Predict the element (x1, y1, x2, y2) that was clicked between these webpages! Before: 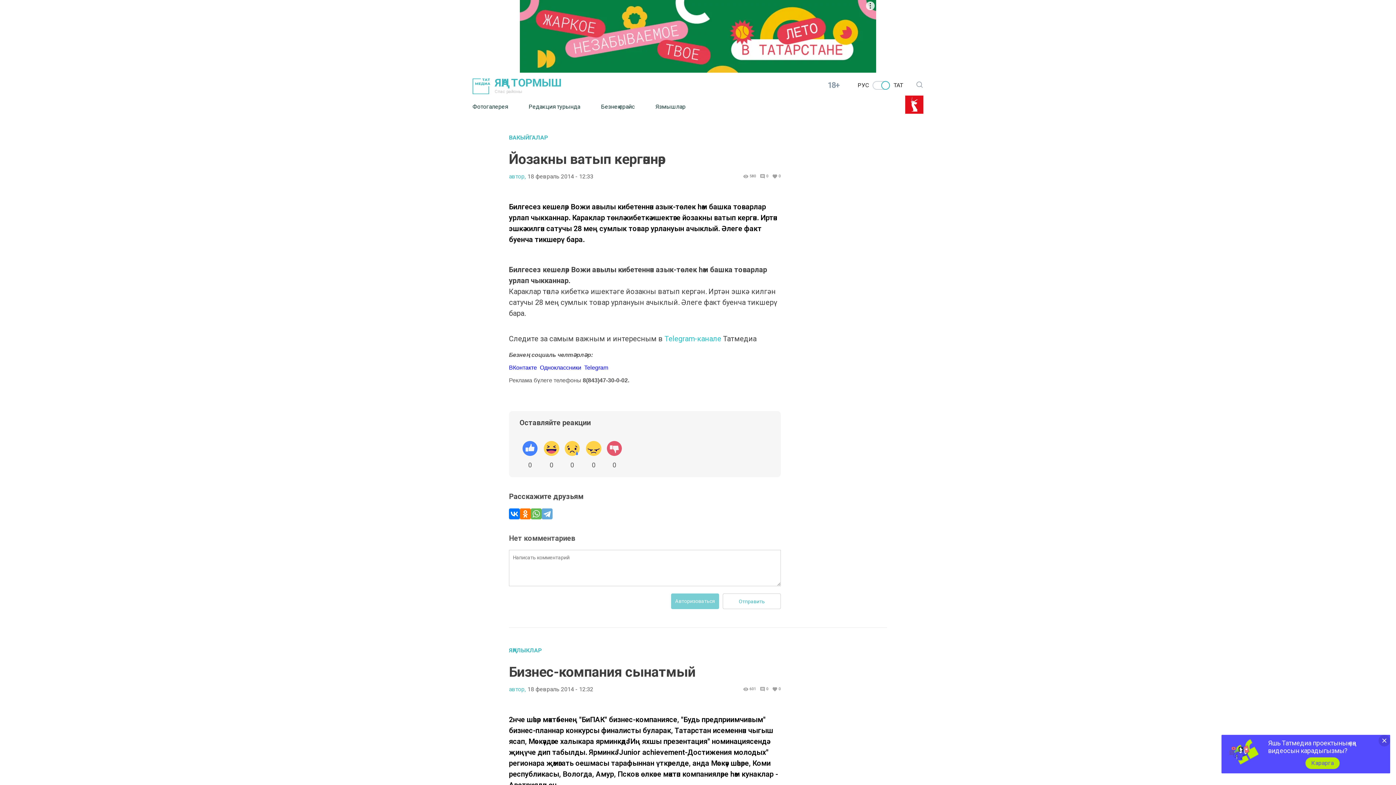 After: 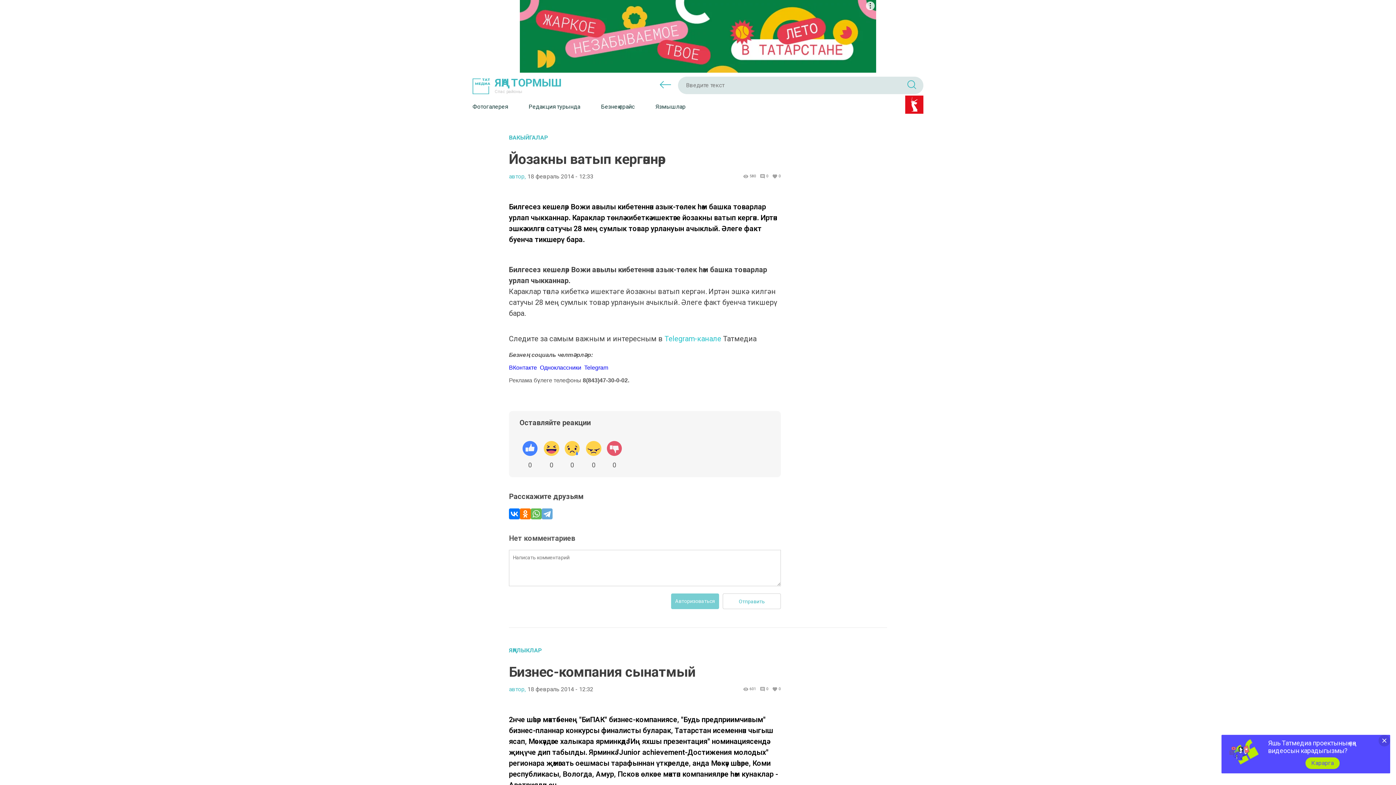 Action: bbox: (916, 79, 923, 87)